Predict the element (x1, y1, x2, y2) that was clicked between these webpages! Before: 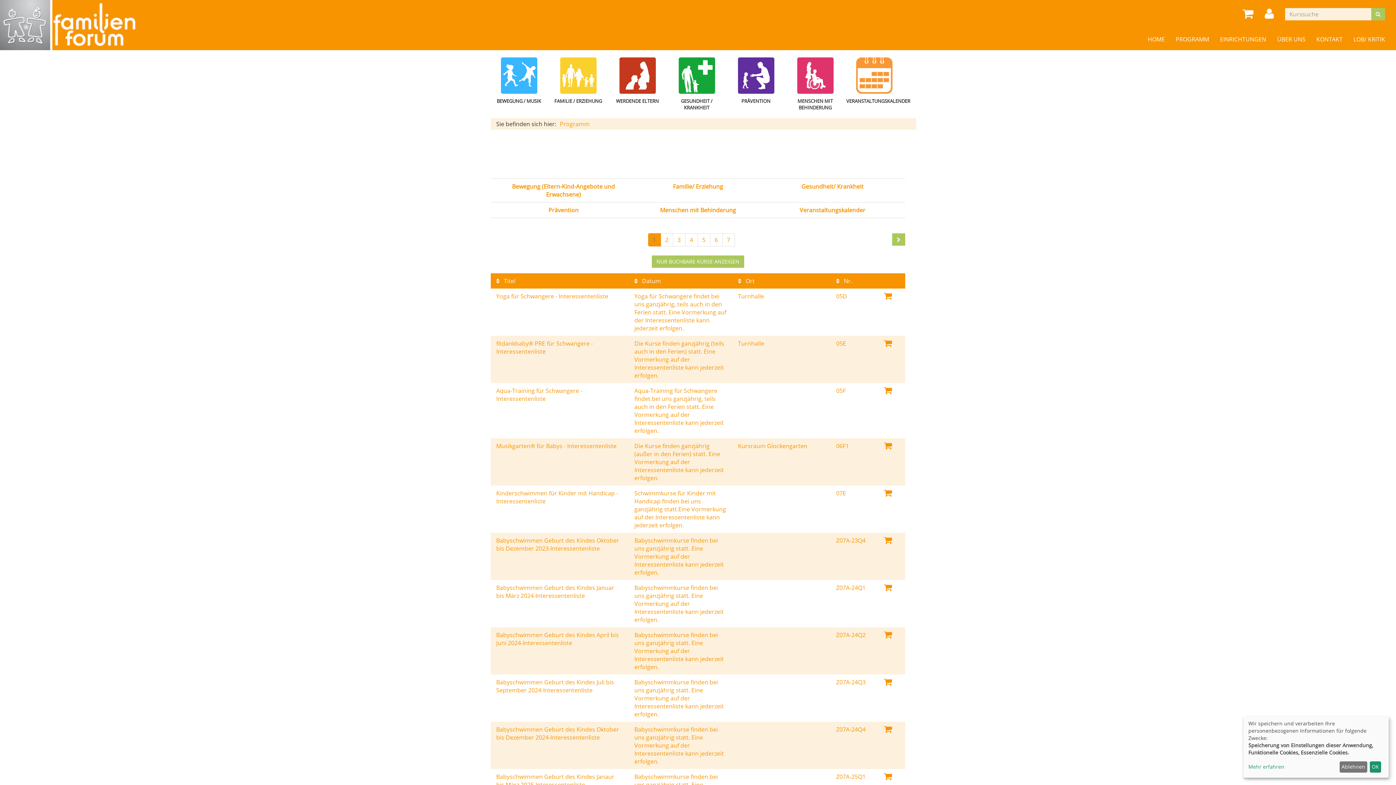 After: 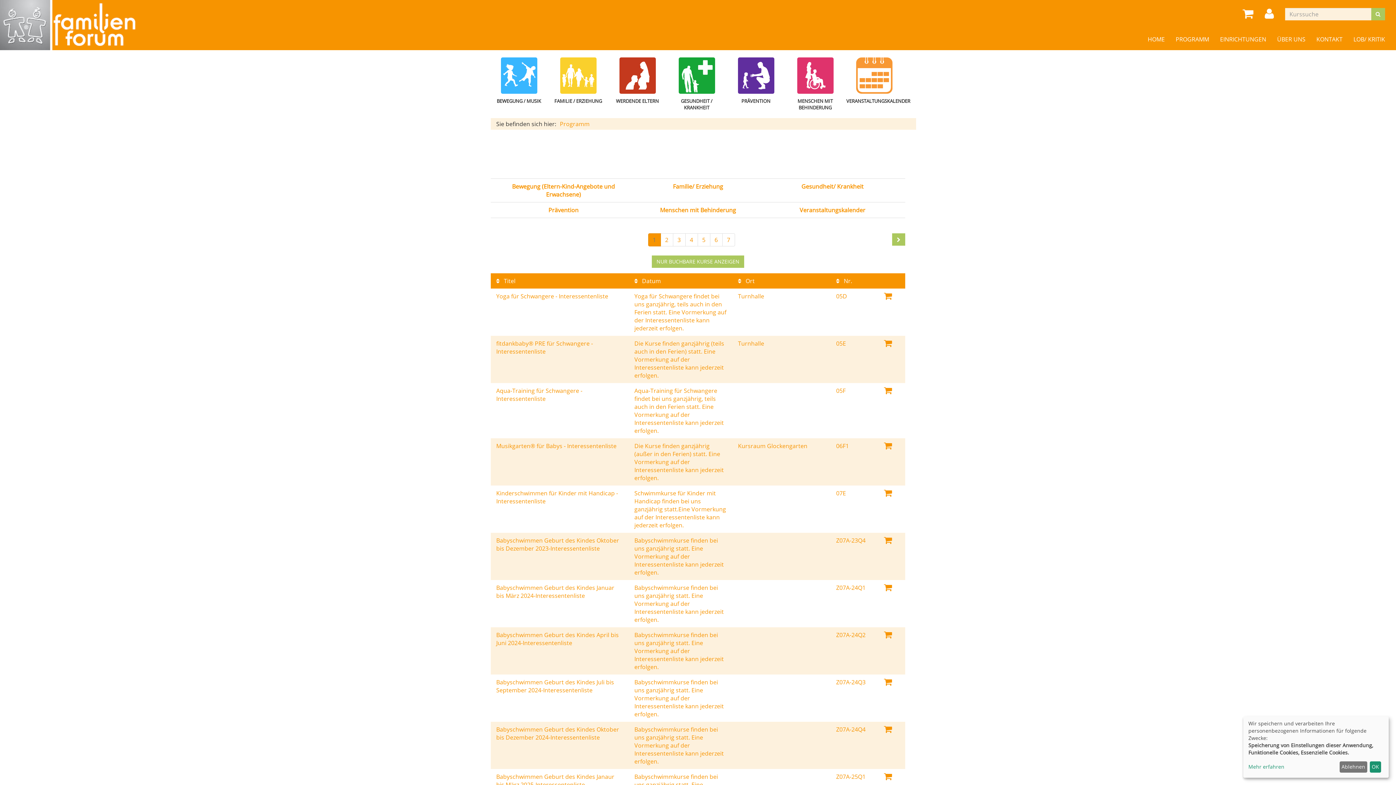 Action: bbox: (648, 233, 660, 246) label: 1